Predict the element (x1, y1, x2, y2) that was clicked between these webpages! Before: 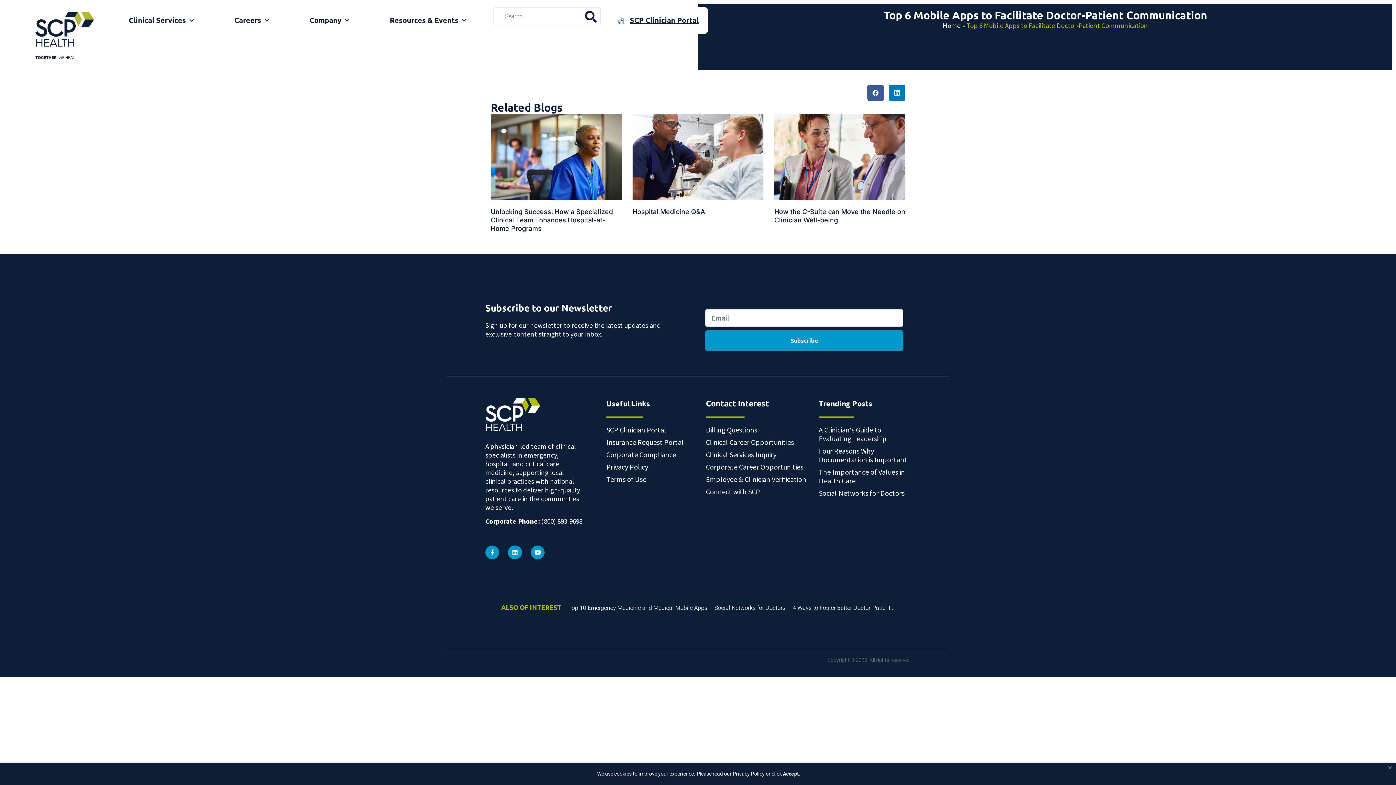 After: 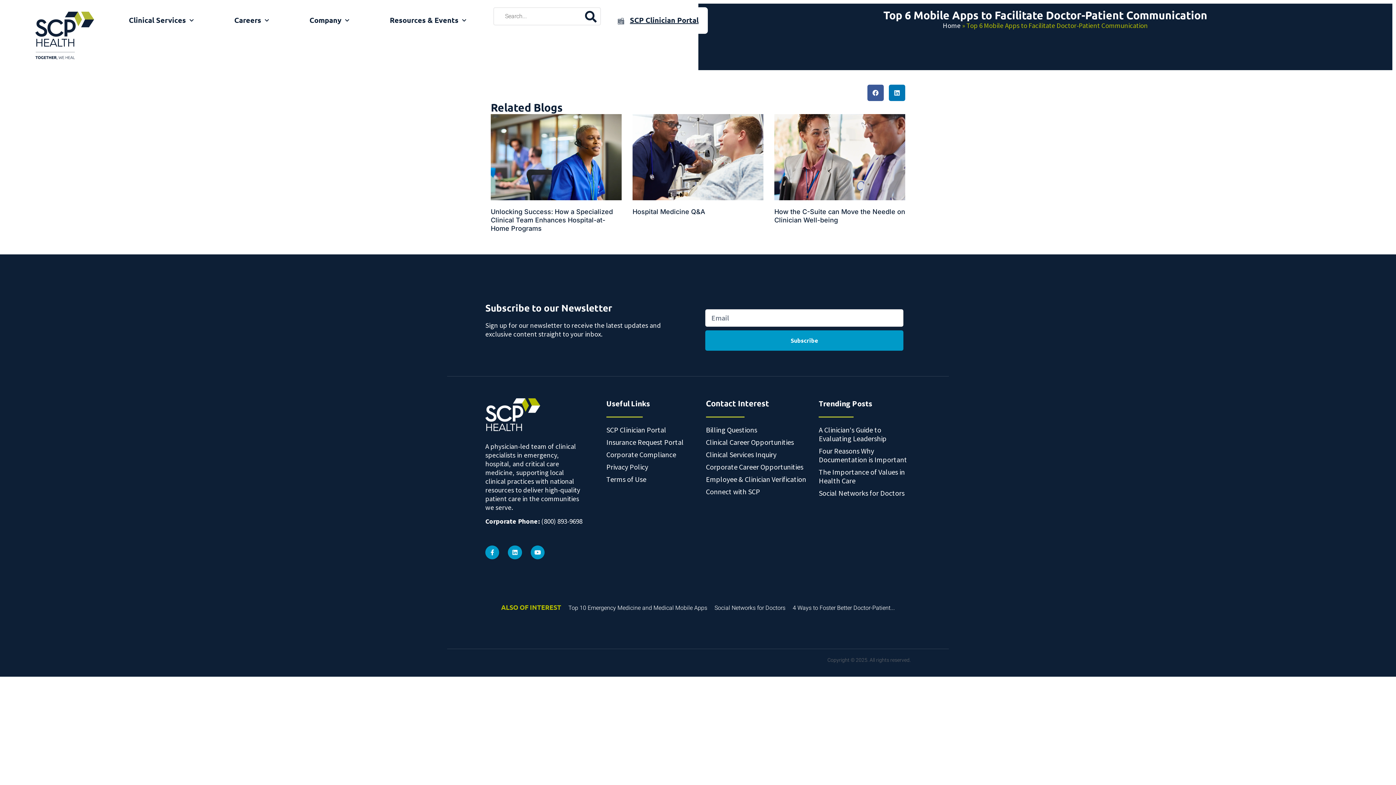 Action: bbox: (1388, 763, 1392, 773) label: Close privacy policy banner